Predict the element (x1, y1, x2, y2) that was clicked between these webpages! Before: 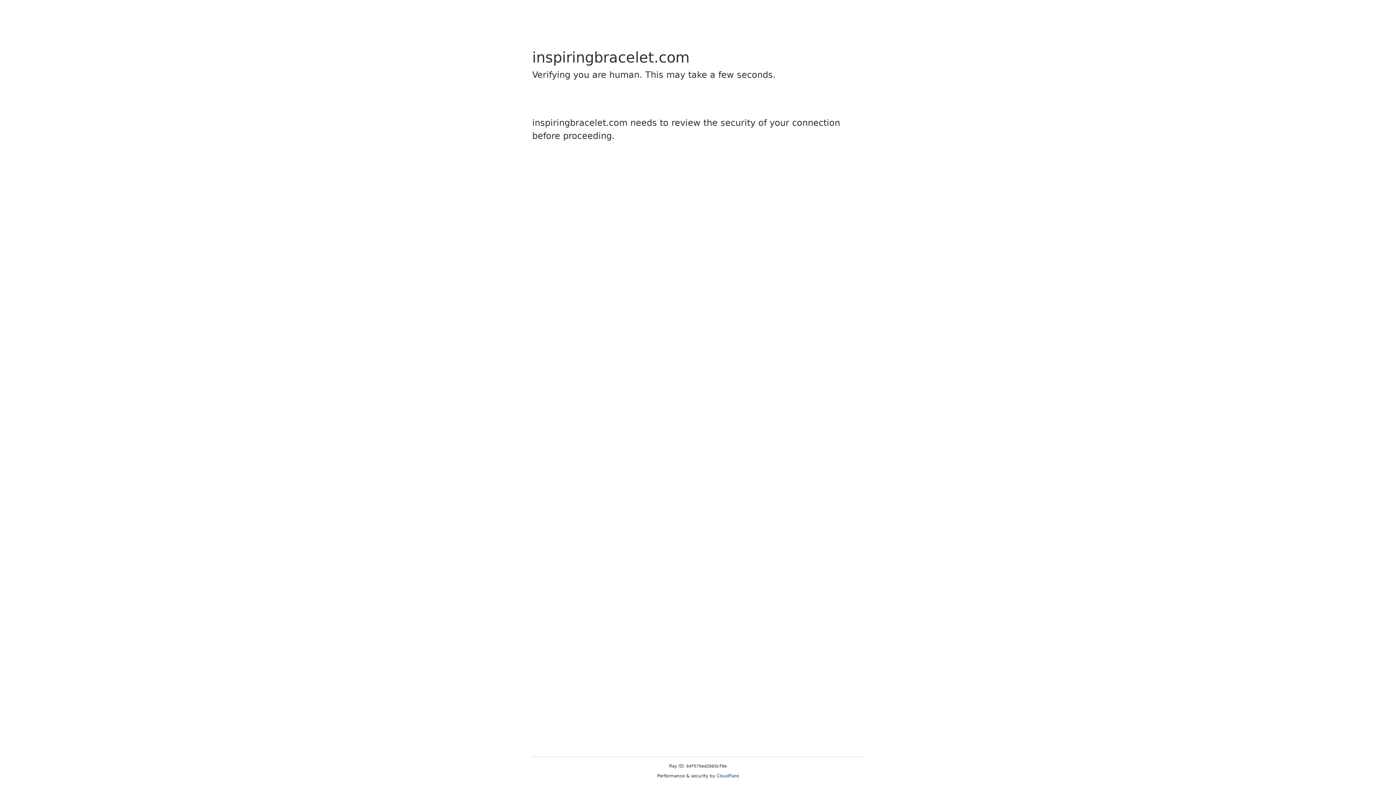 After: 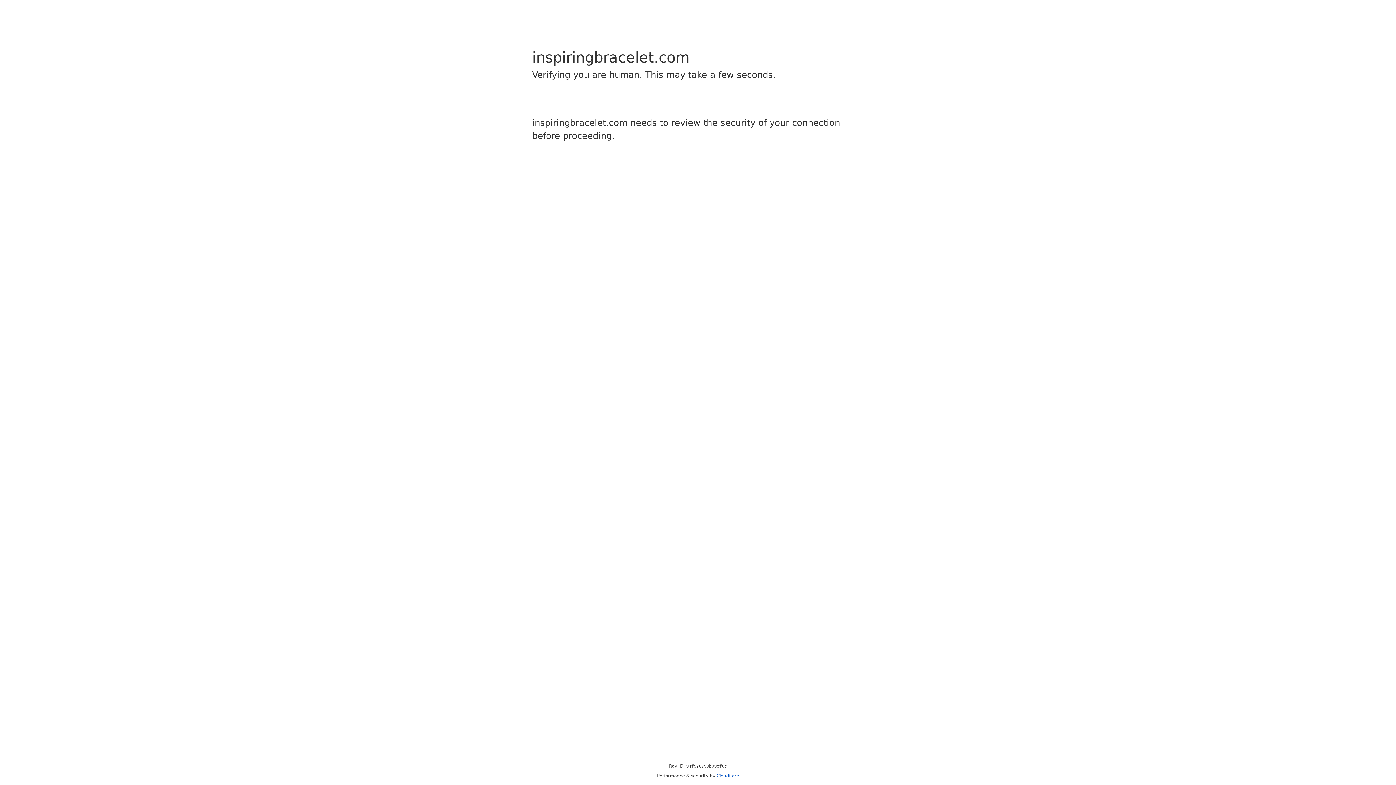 Action: label: Cloudflare bbox: (716, 773, 739, 778)